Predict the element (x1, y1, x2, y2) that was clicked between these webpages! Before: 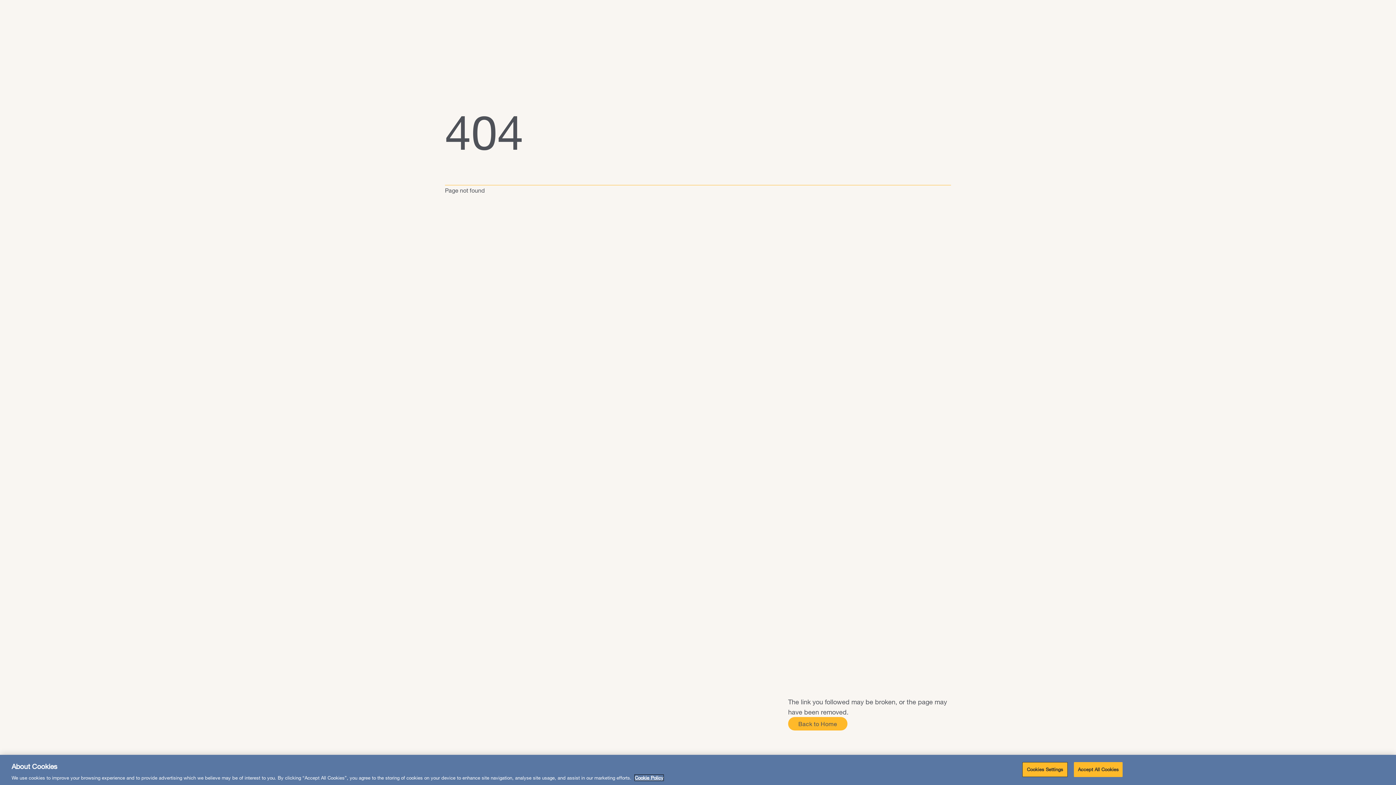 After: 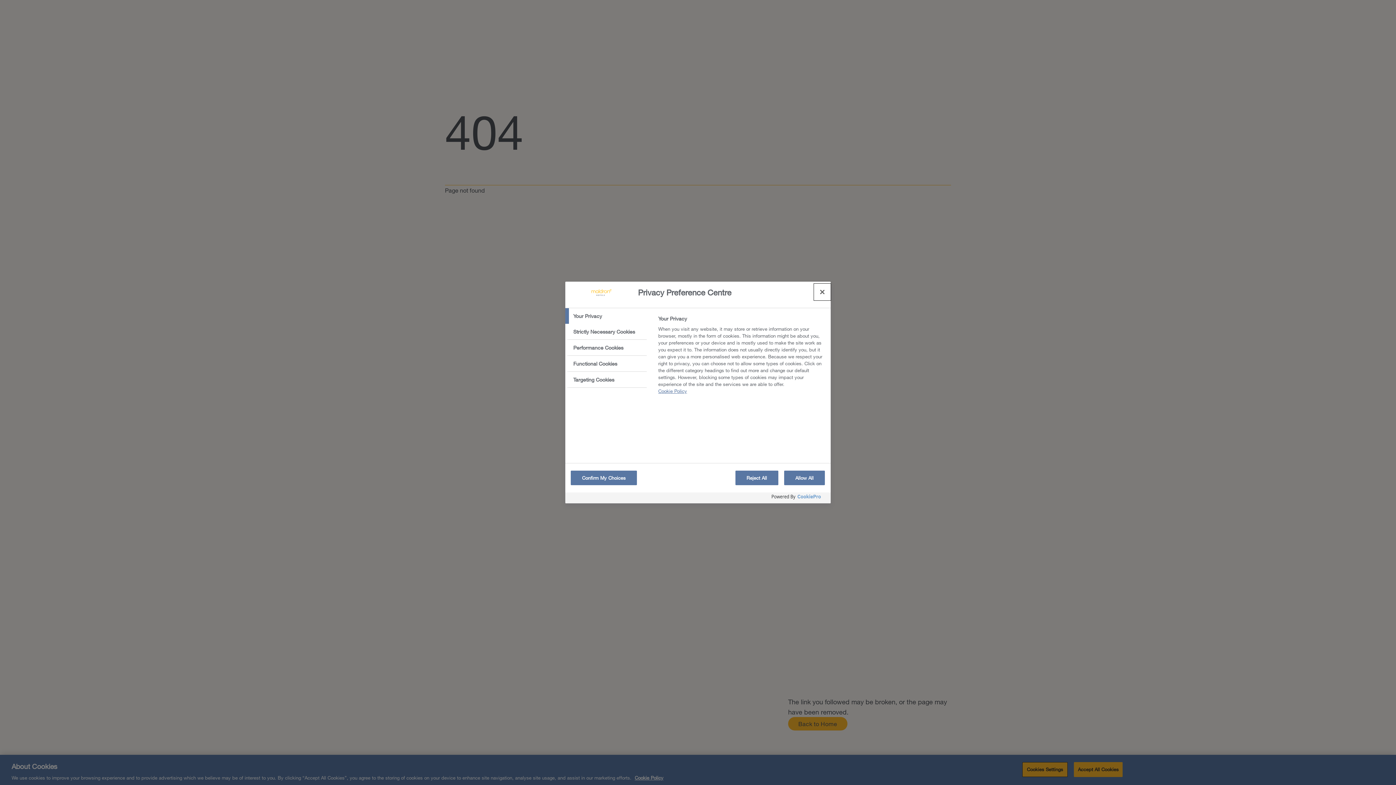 Action: label: Cookies Settings bbox: (1022, 762, 1068, 777)